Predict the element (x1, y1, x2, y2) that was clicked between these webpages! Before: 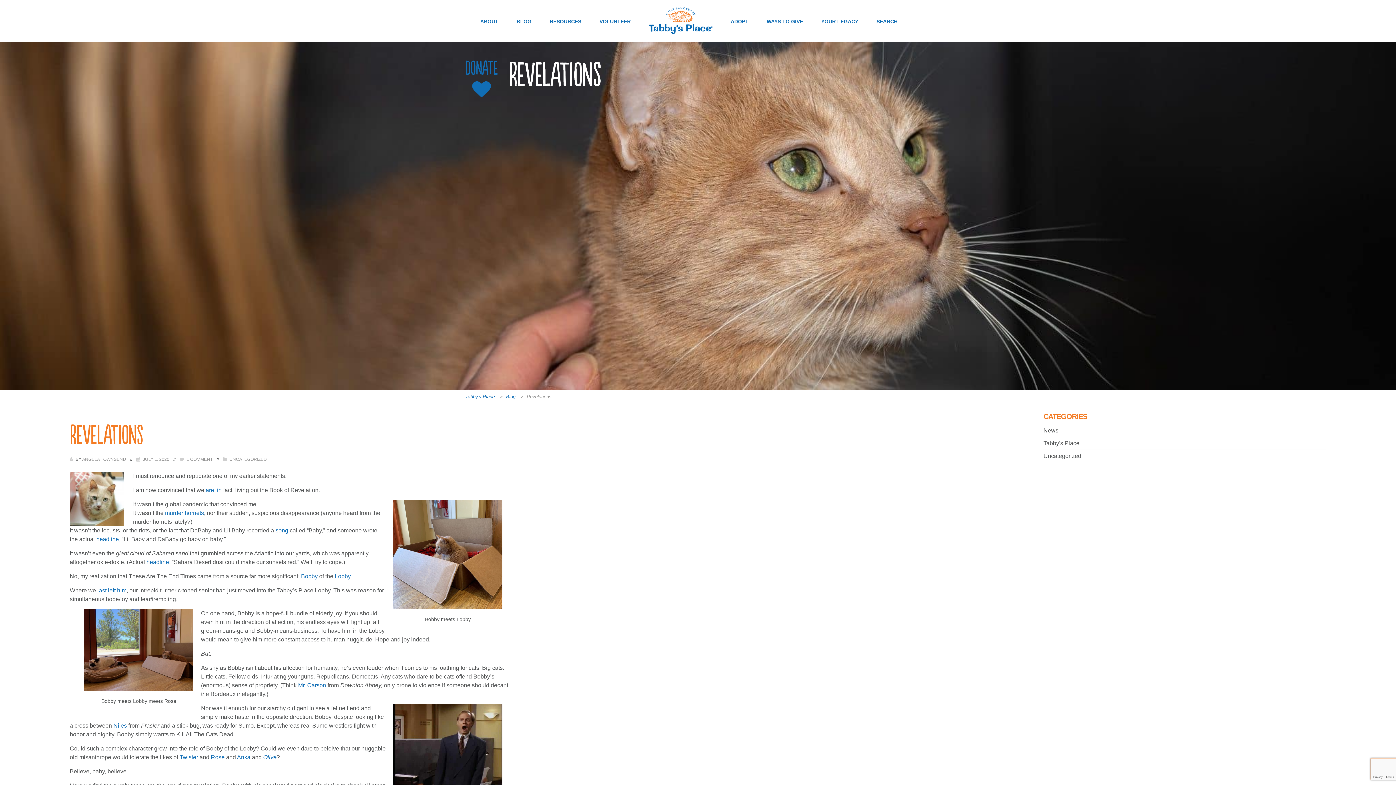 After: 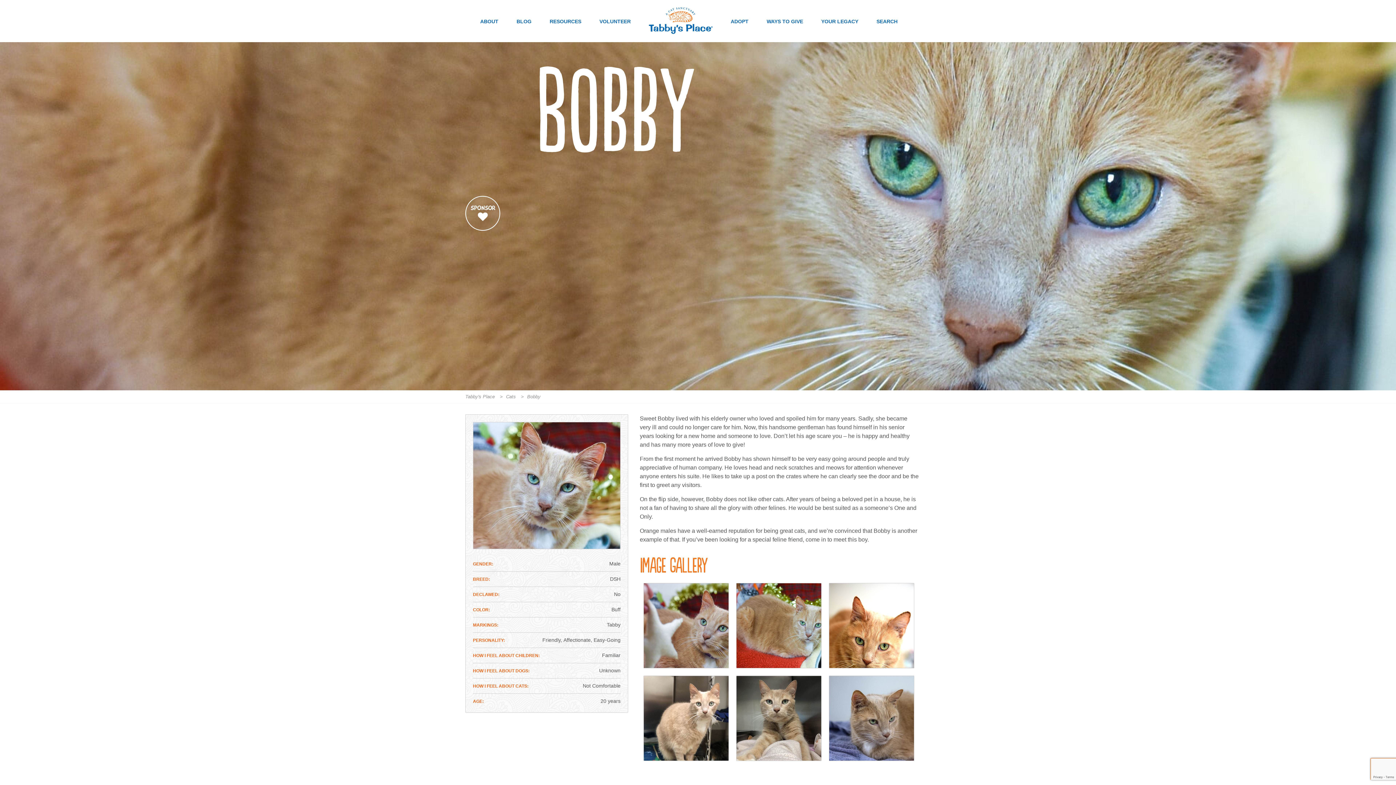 Action: bbox: (301, 573, 317, 579) label: Bobby